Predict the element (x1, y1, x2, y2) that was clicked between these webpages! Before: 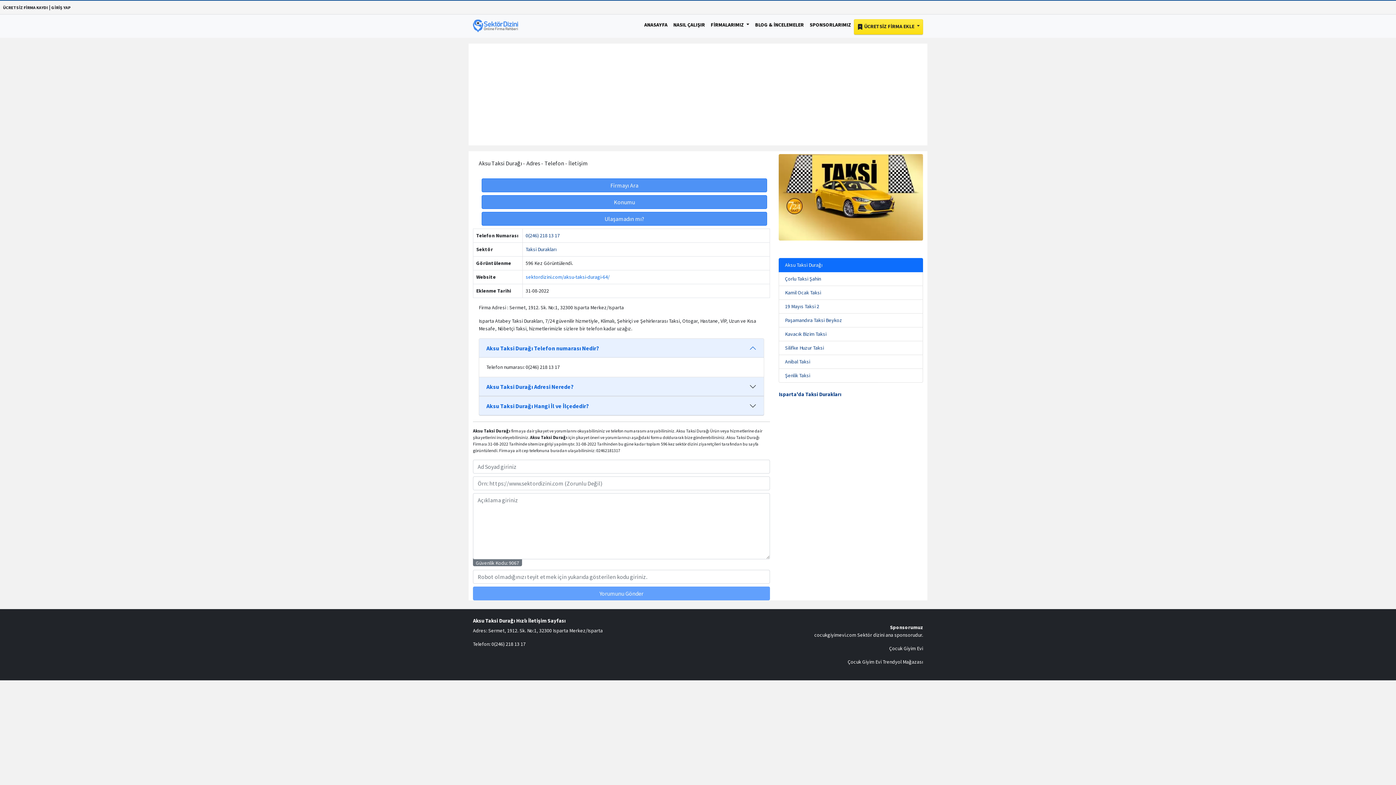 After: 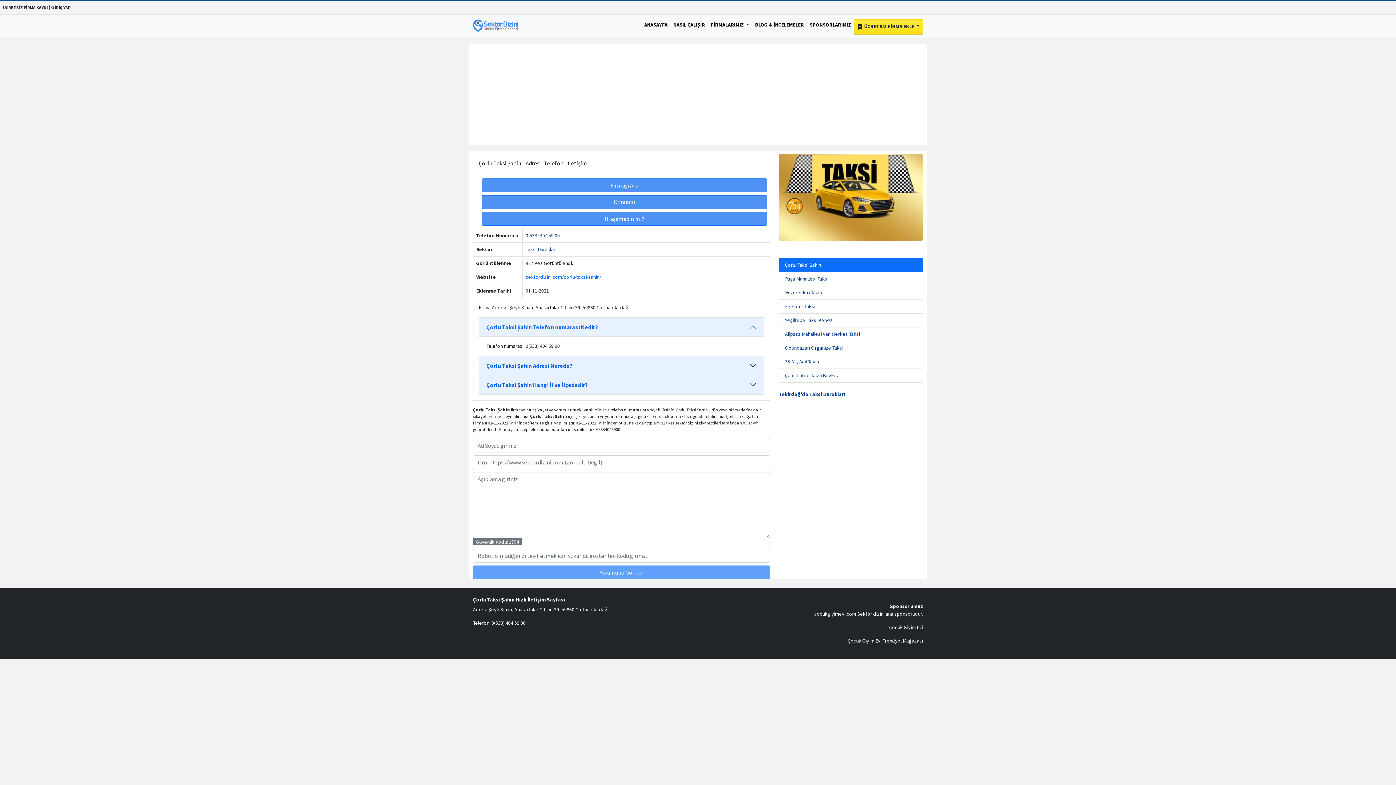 Action: label: Çorlu Taksi Şahin bbox: (785, 275, 821, 282)